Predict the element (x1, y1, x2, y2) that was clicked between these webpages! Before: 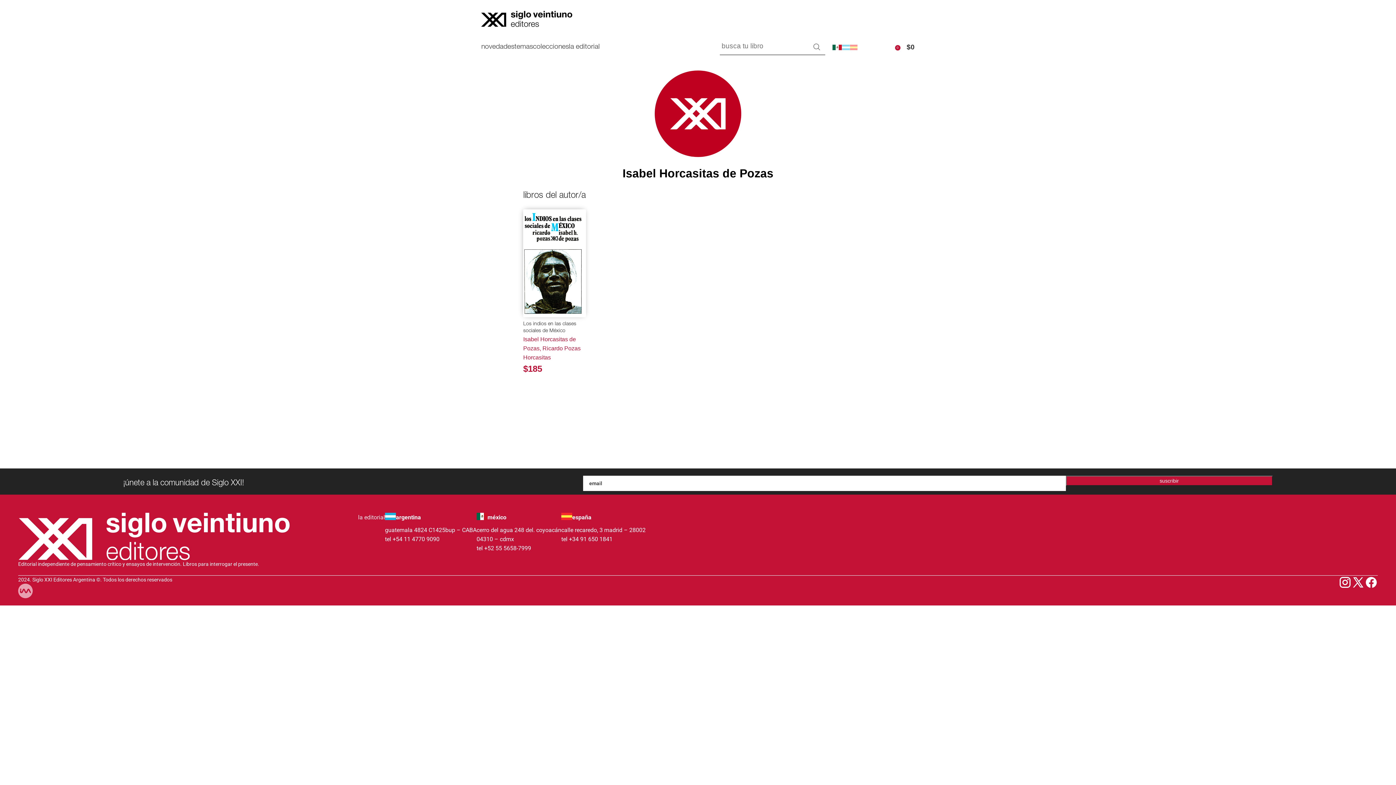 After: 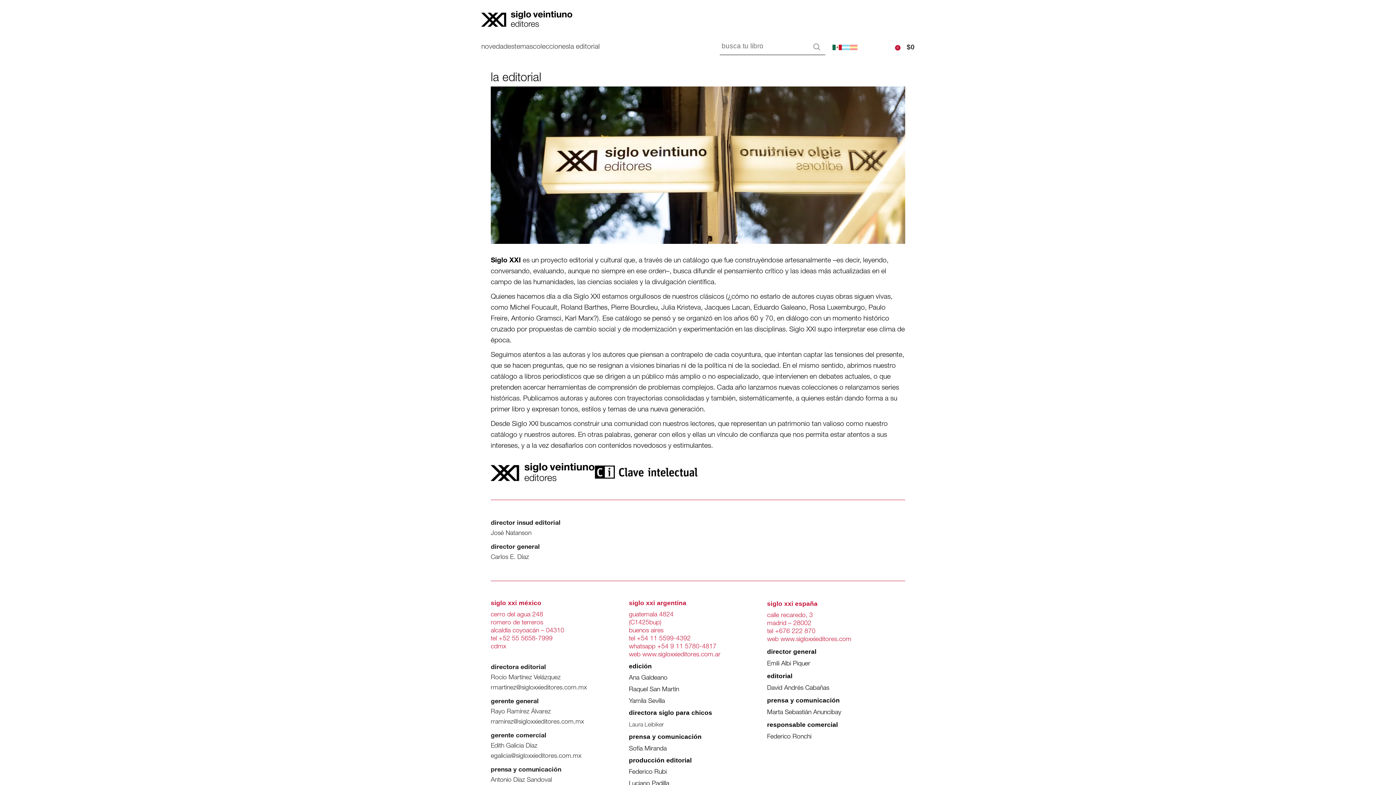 Action: bbox: (358, 513, 385, 522) label: la editorial